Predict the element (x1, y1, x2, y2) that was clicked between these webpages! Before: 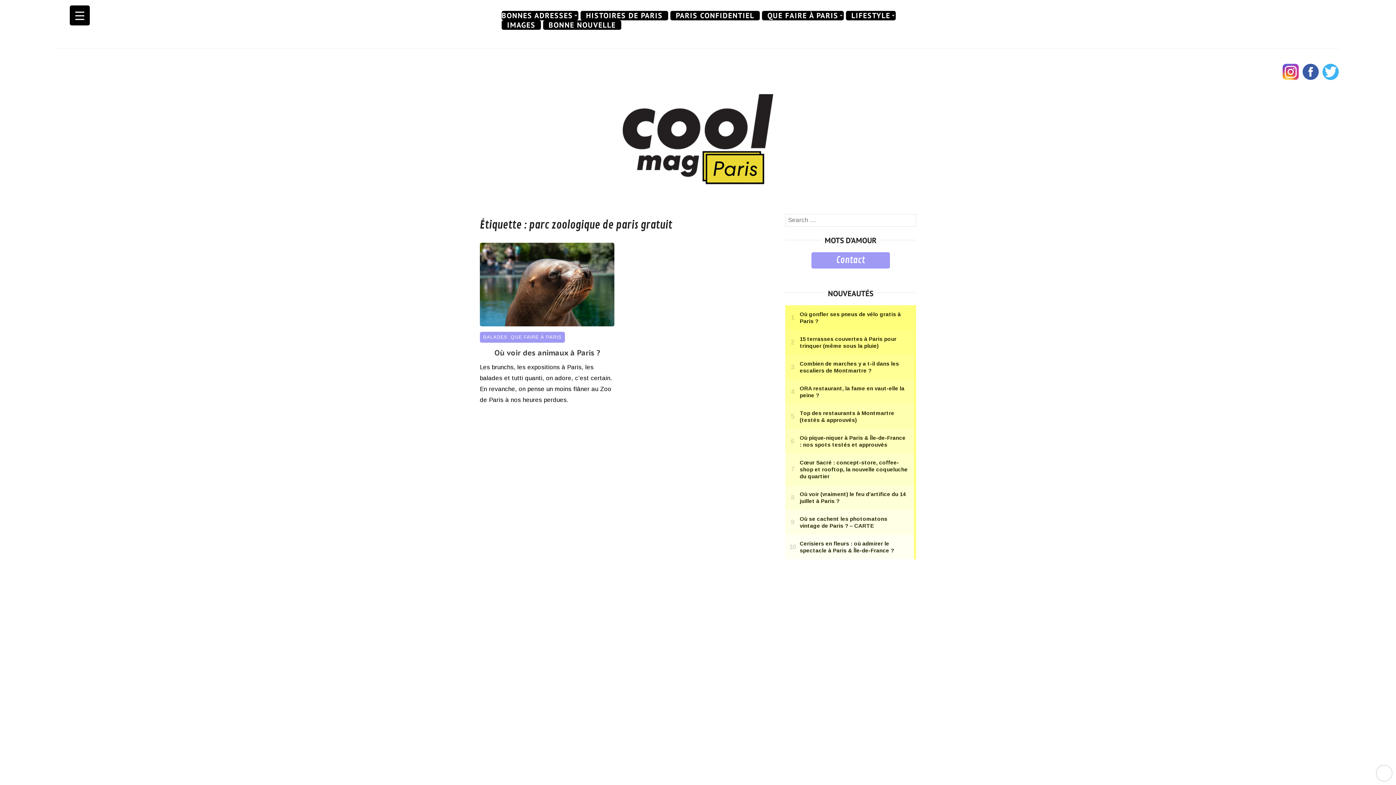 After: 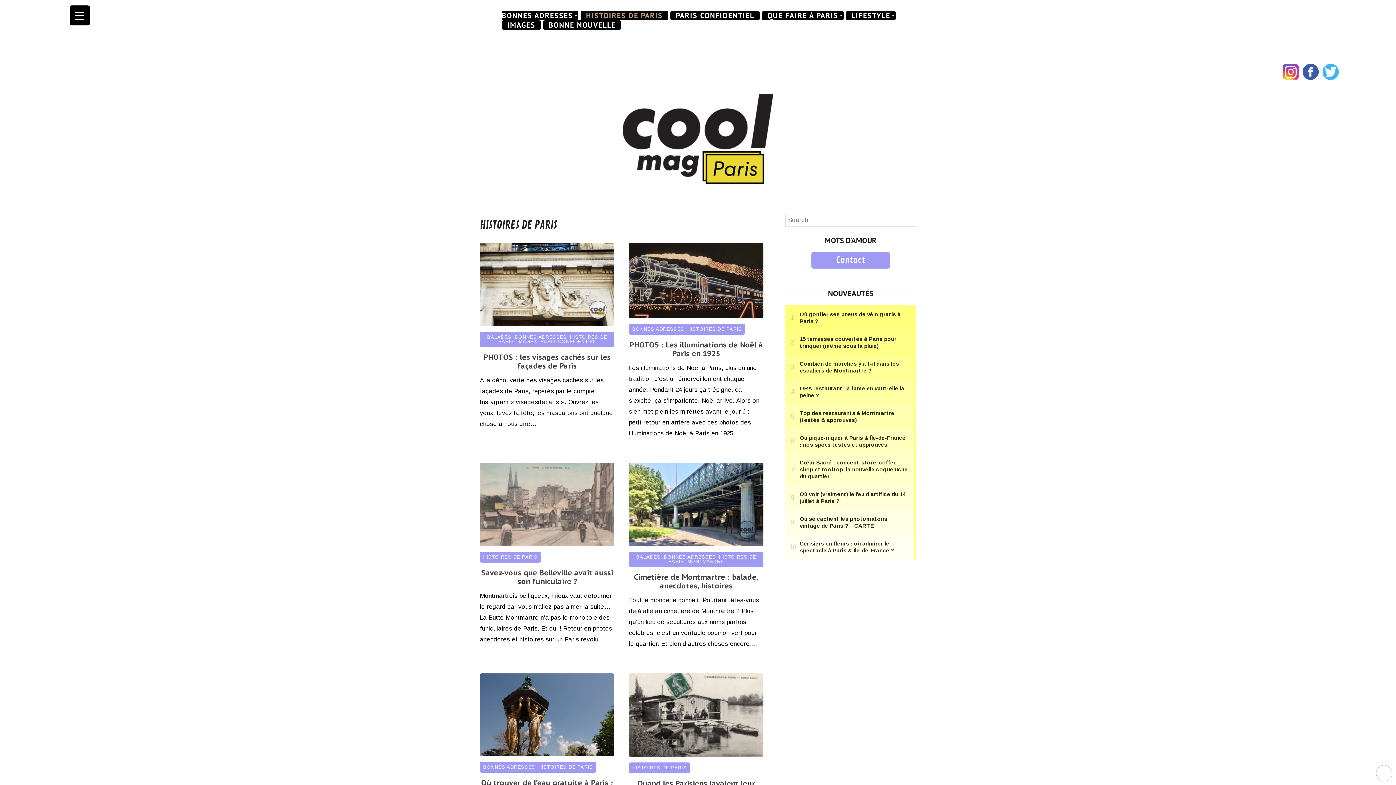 Action: bbox: (586, 10, 662, 20) label: HISTOIRES DE PARIS